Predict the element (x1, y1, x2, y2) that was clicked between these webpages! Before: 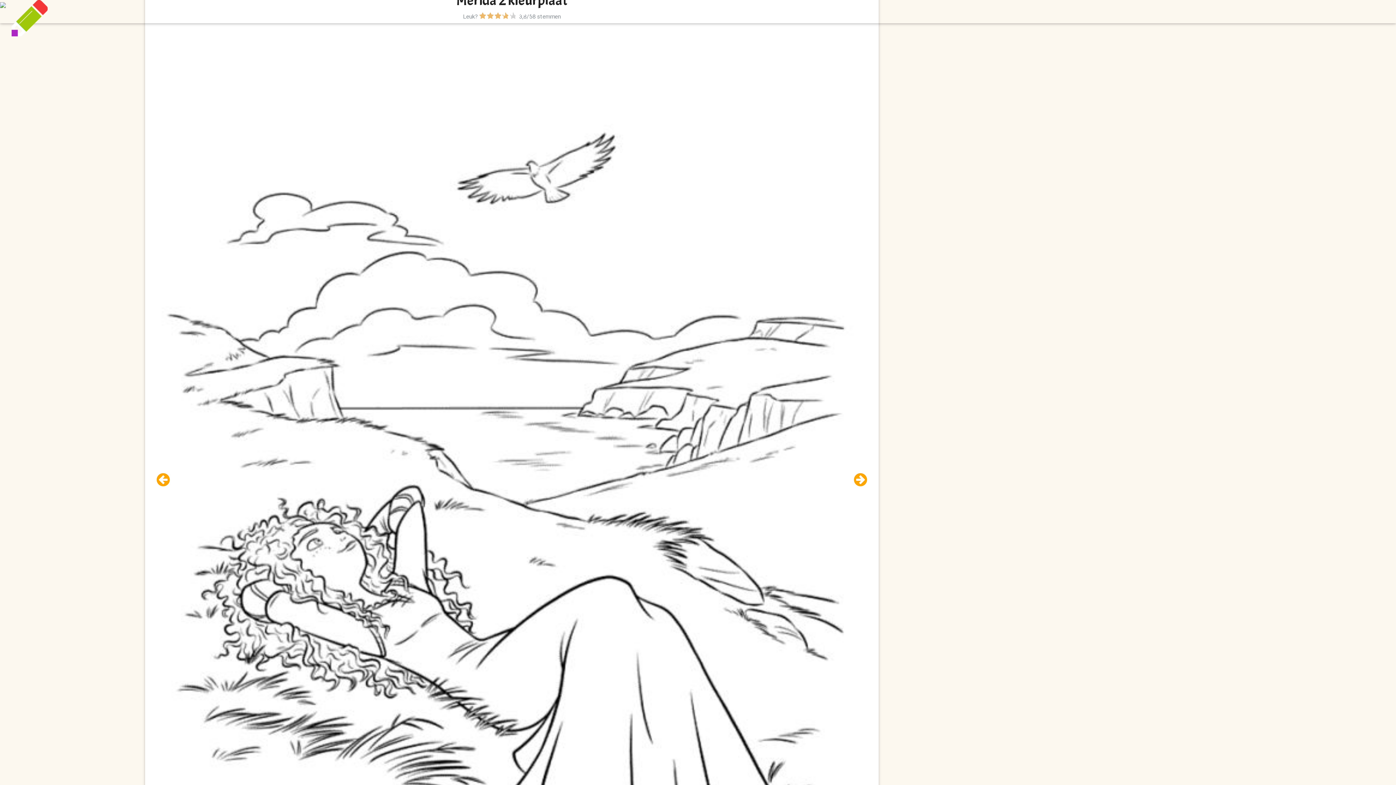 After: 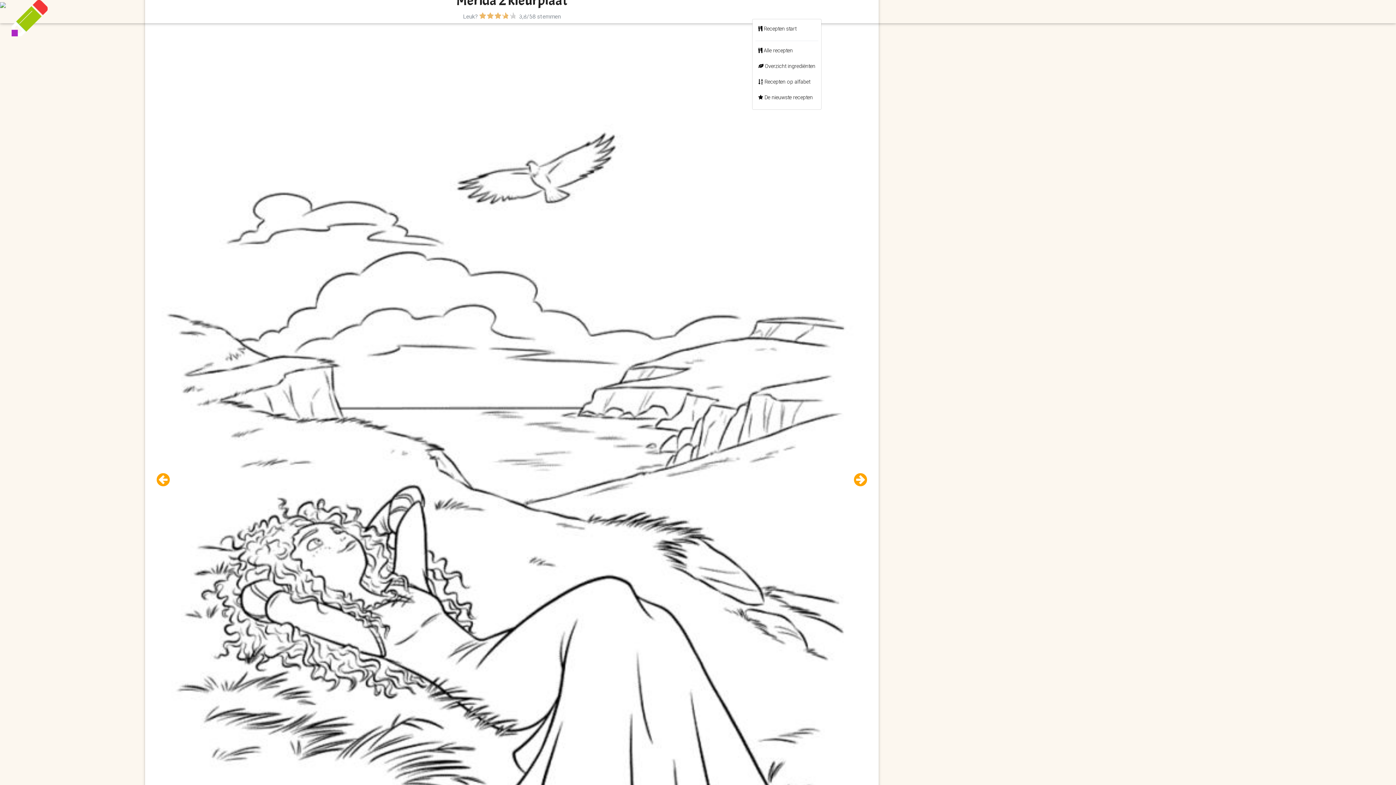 Action: label: Recepten bbox: (752, 4, 787, 18)